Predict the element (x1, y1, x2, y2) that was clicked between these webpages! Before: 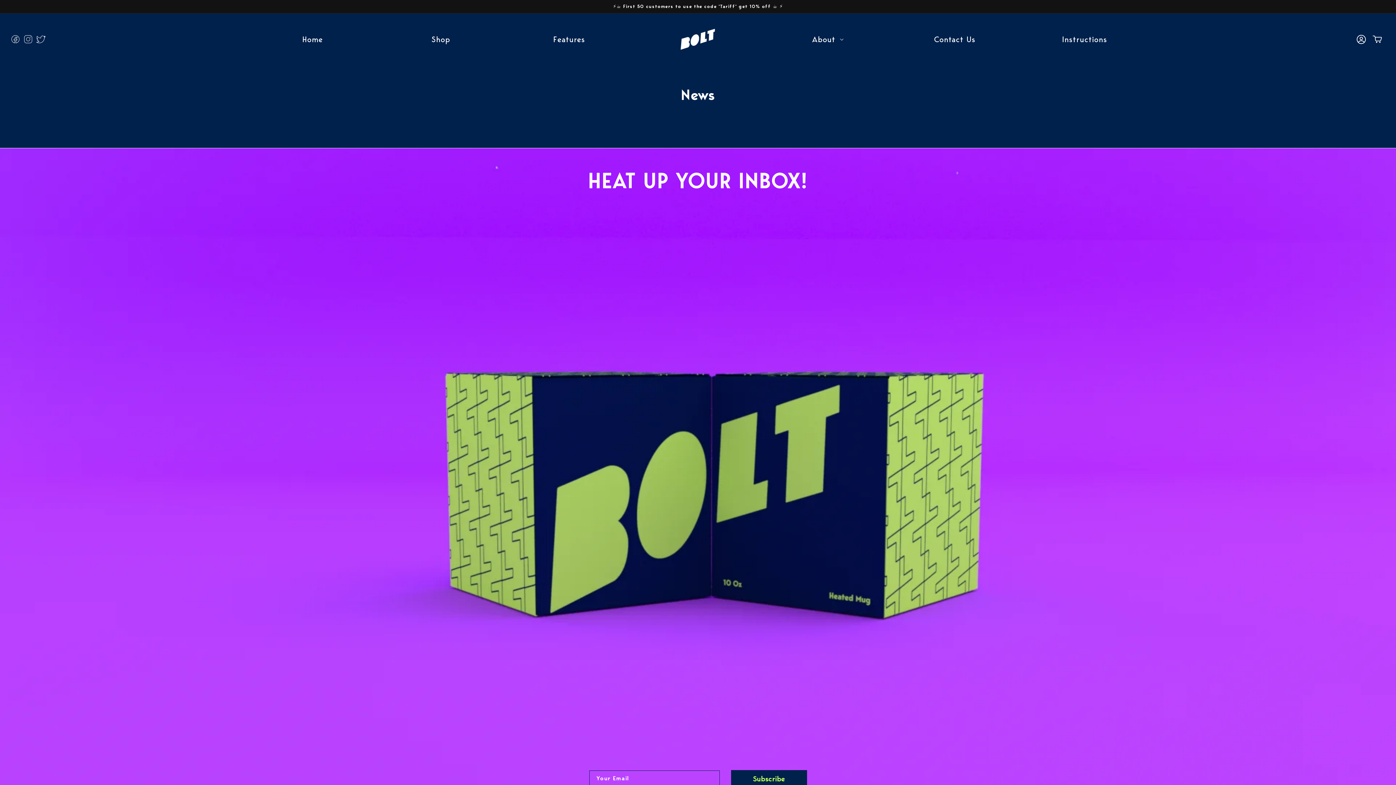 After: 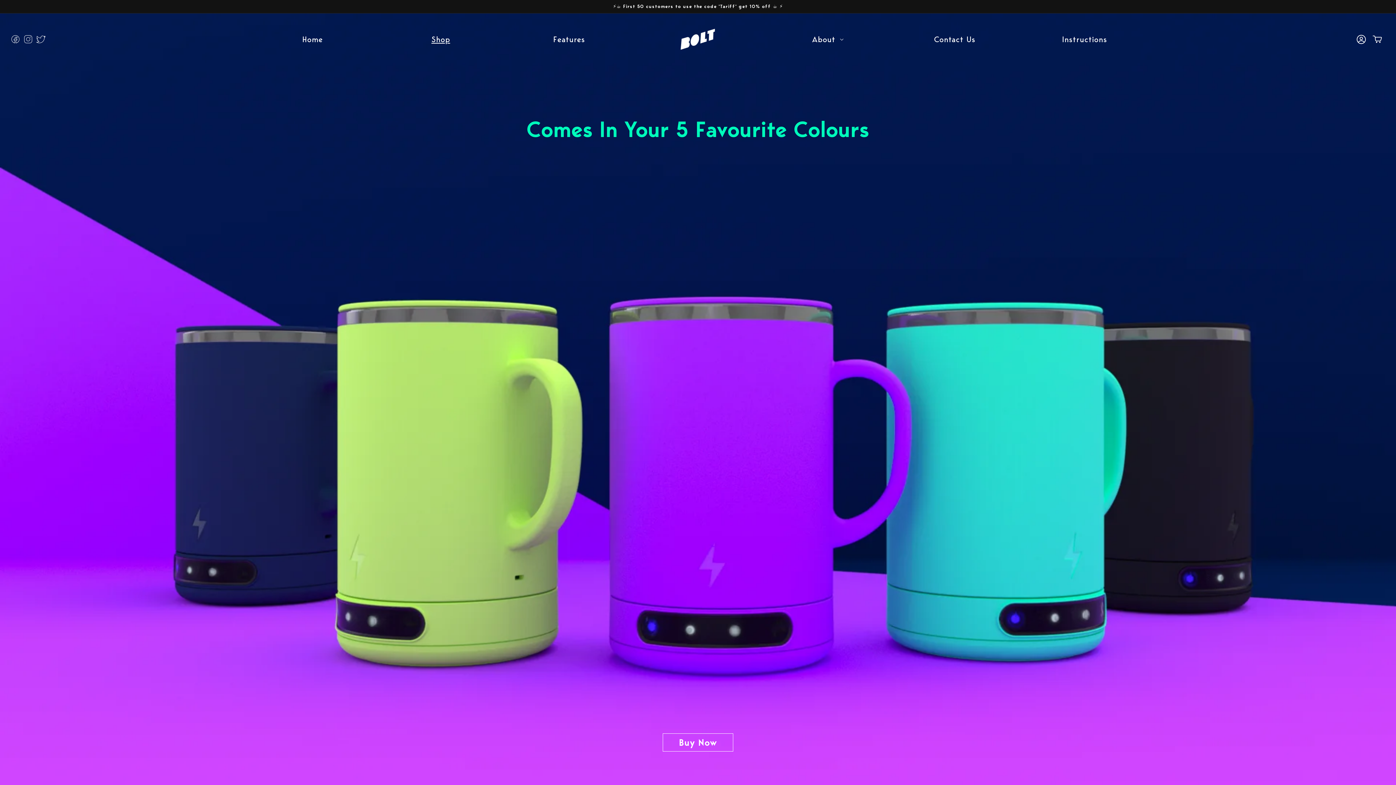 Action: label: Shop bbox: (415, 29, 466, 48)